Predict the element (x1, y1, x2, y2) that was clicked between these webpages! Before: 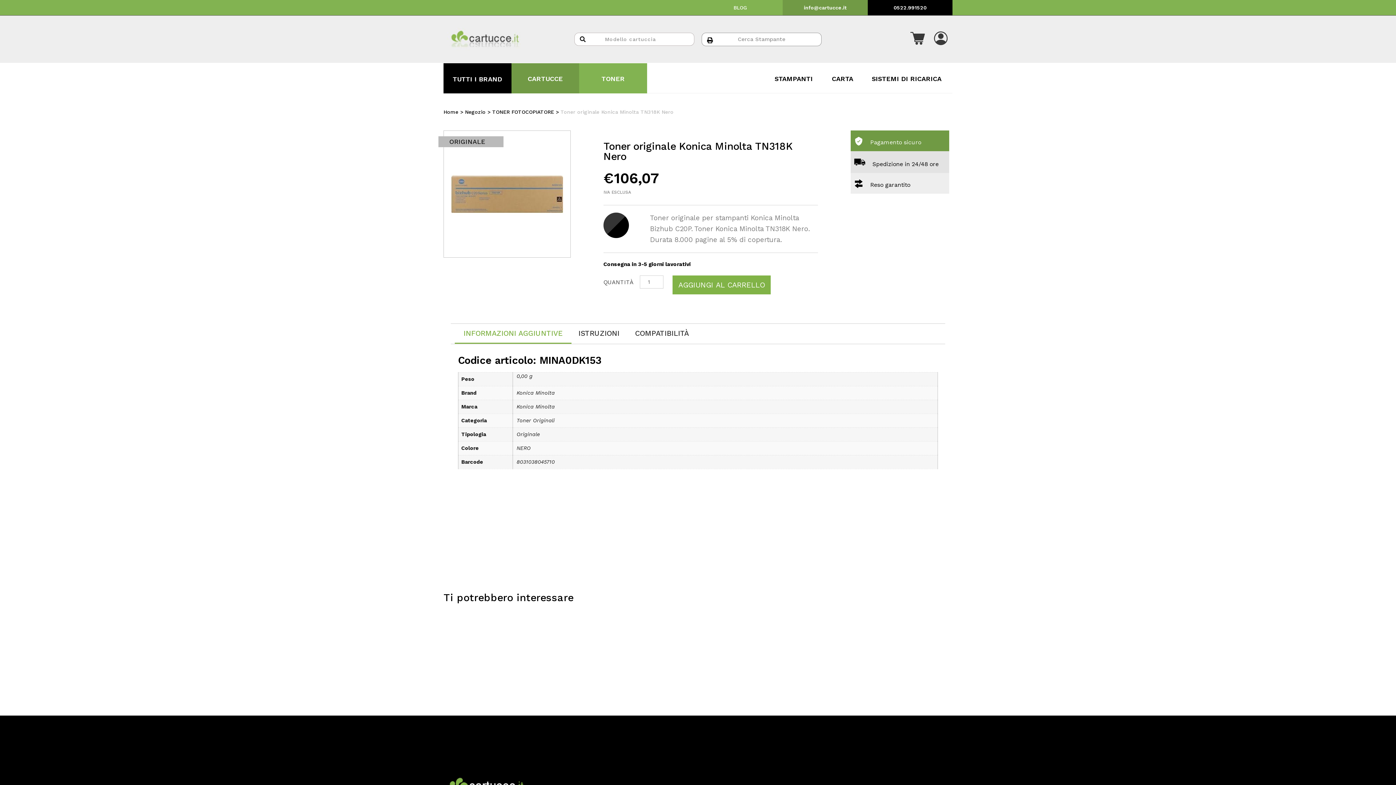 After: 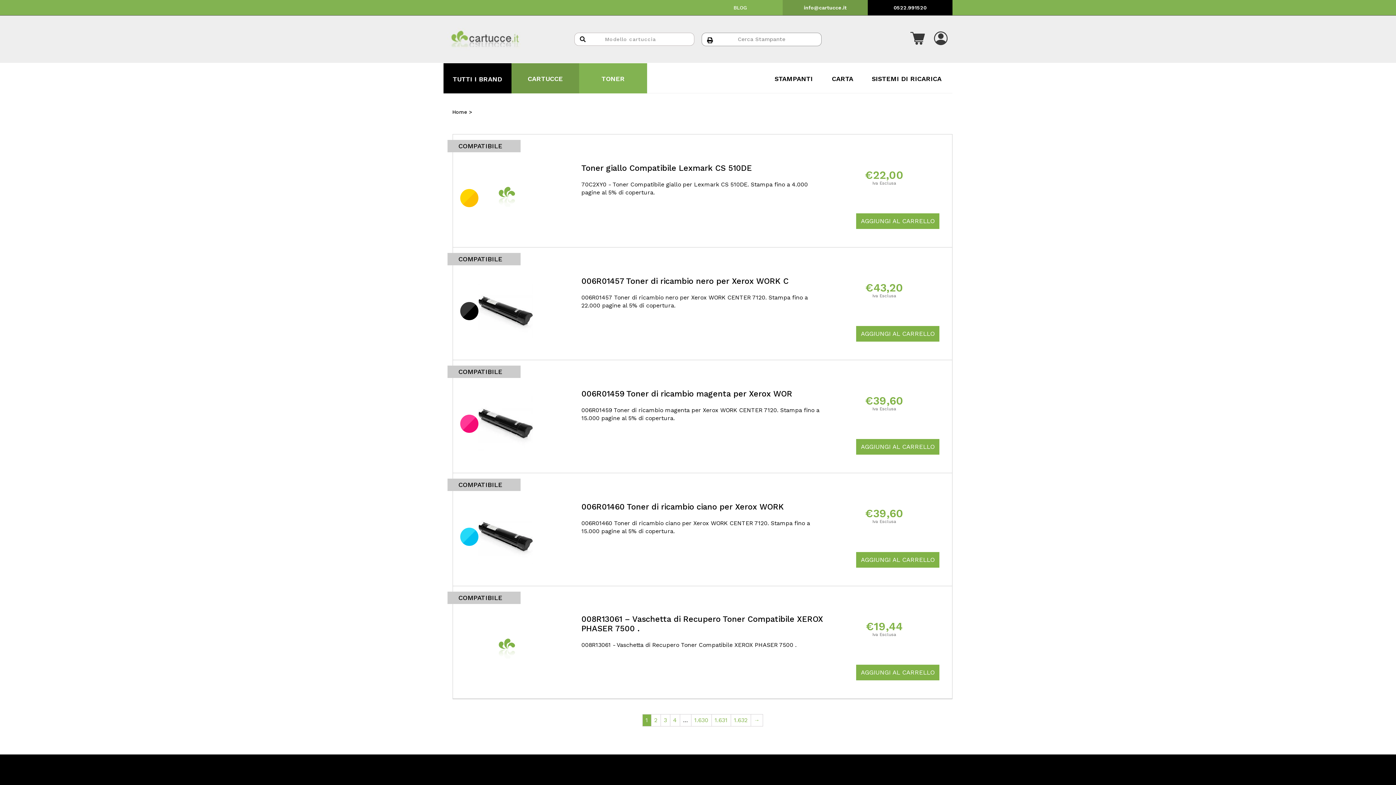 Action: bbox: (465, 109, 485, 114) label: Negozio